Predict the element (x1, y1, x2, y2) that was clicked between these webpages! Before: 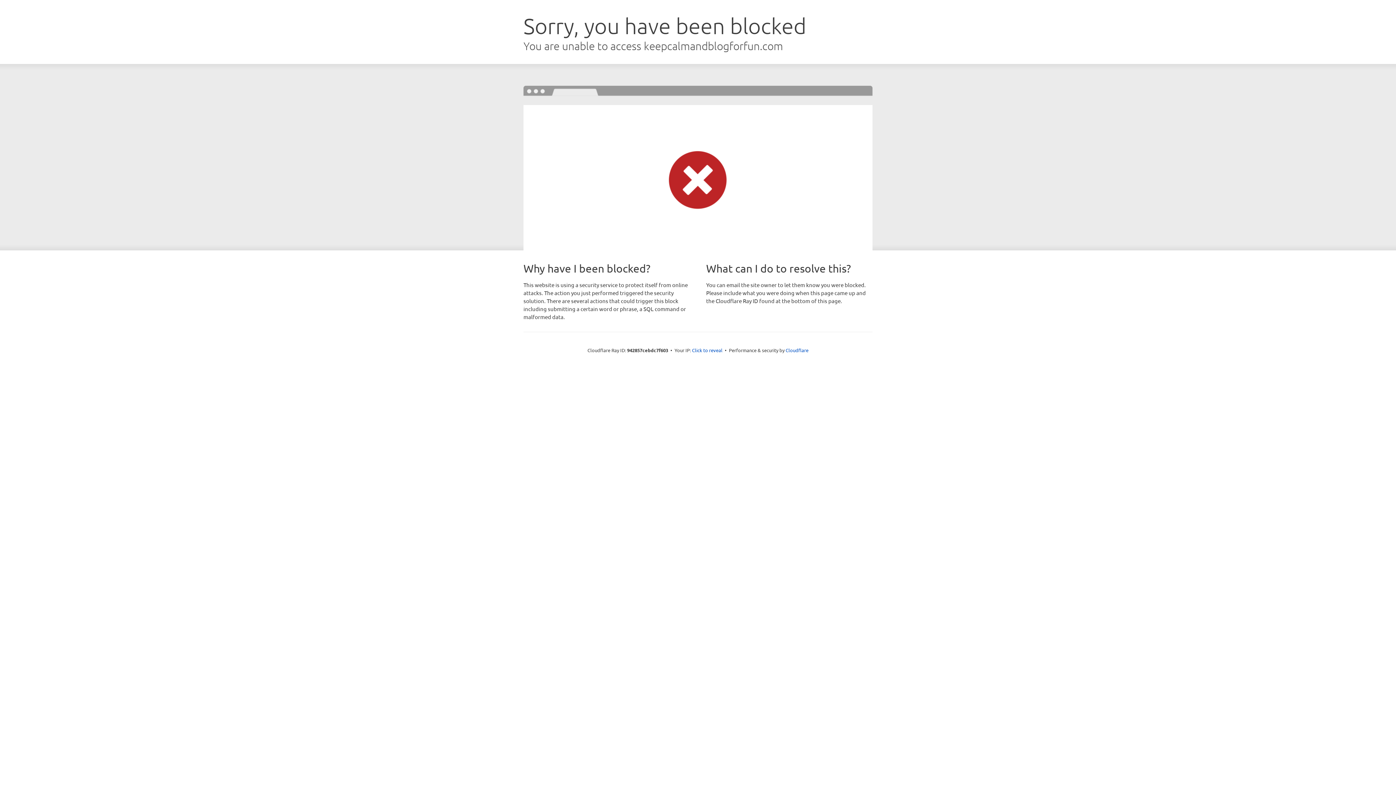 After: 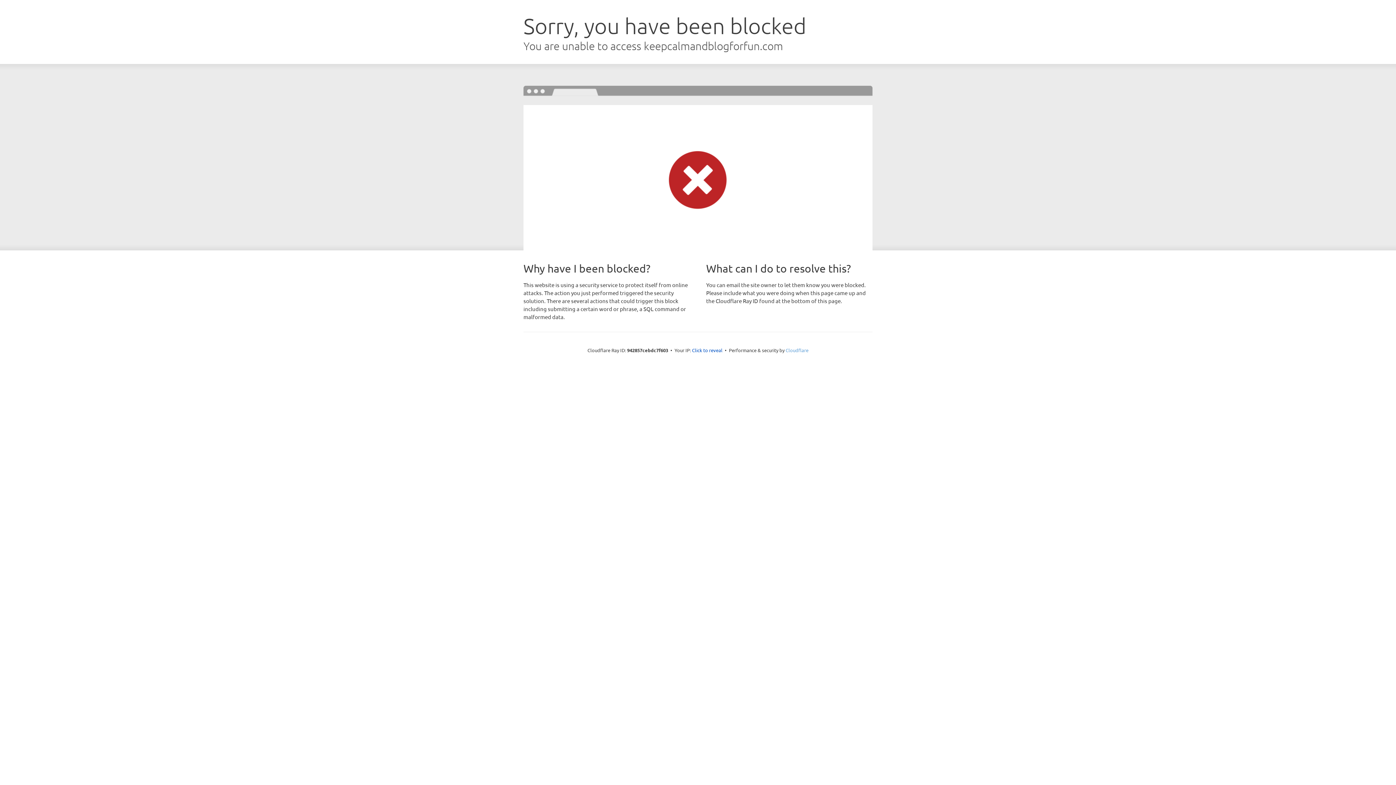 Action: bbox: (785, 347, 808, 353) label: Cloudflare